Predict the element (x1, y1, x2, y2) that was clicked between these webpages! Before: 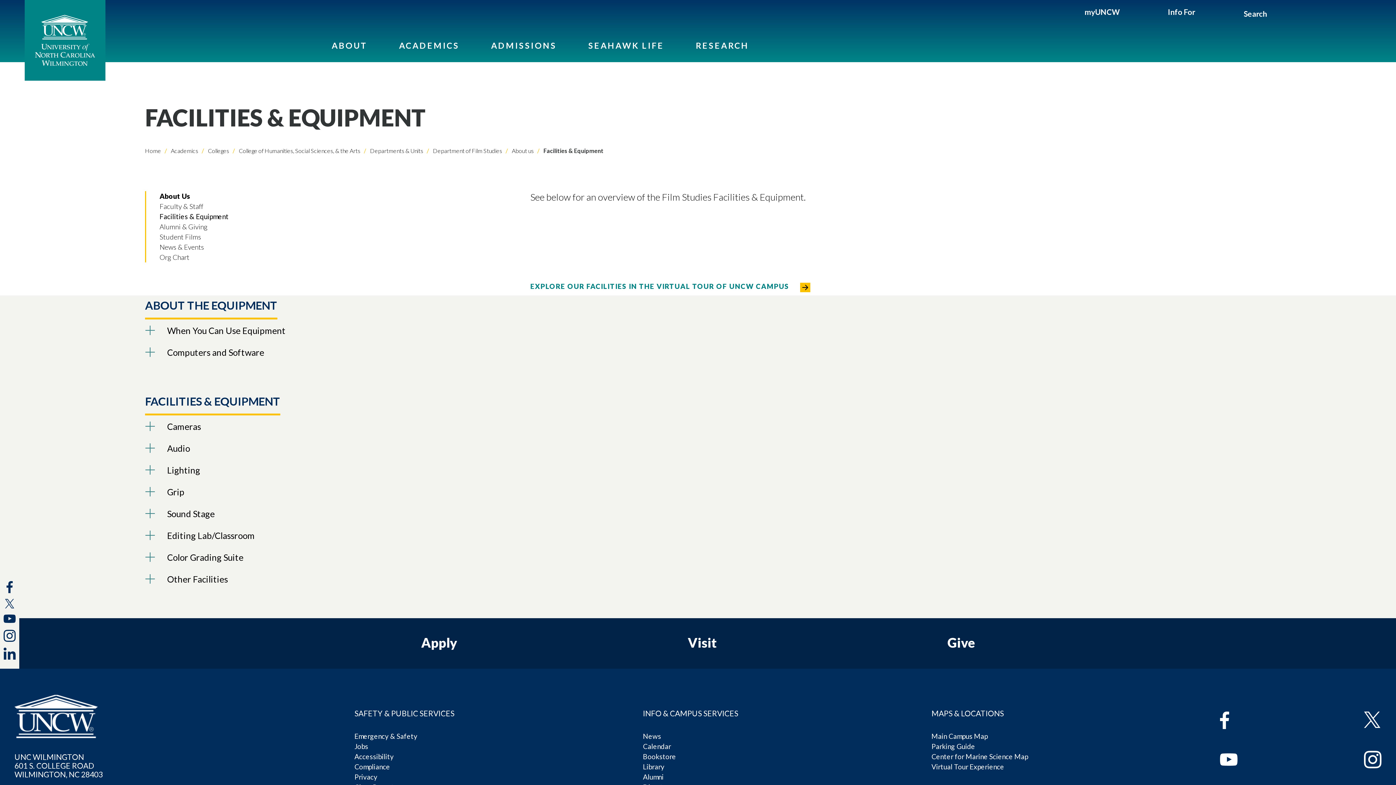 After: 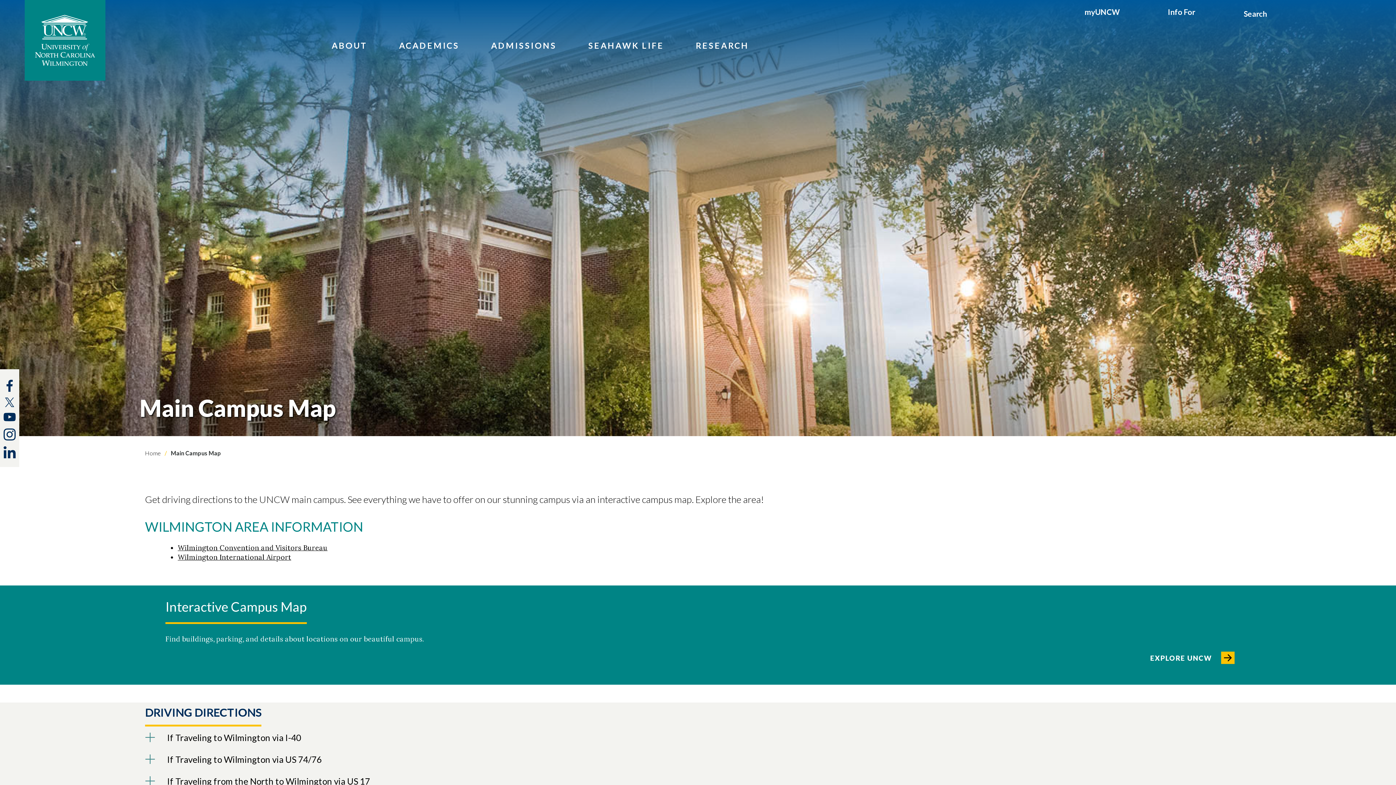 Action: bbox: (931, 732, 988, 740) label: Main Campus Map